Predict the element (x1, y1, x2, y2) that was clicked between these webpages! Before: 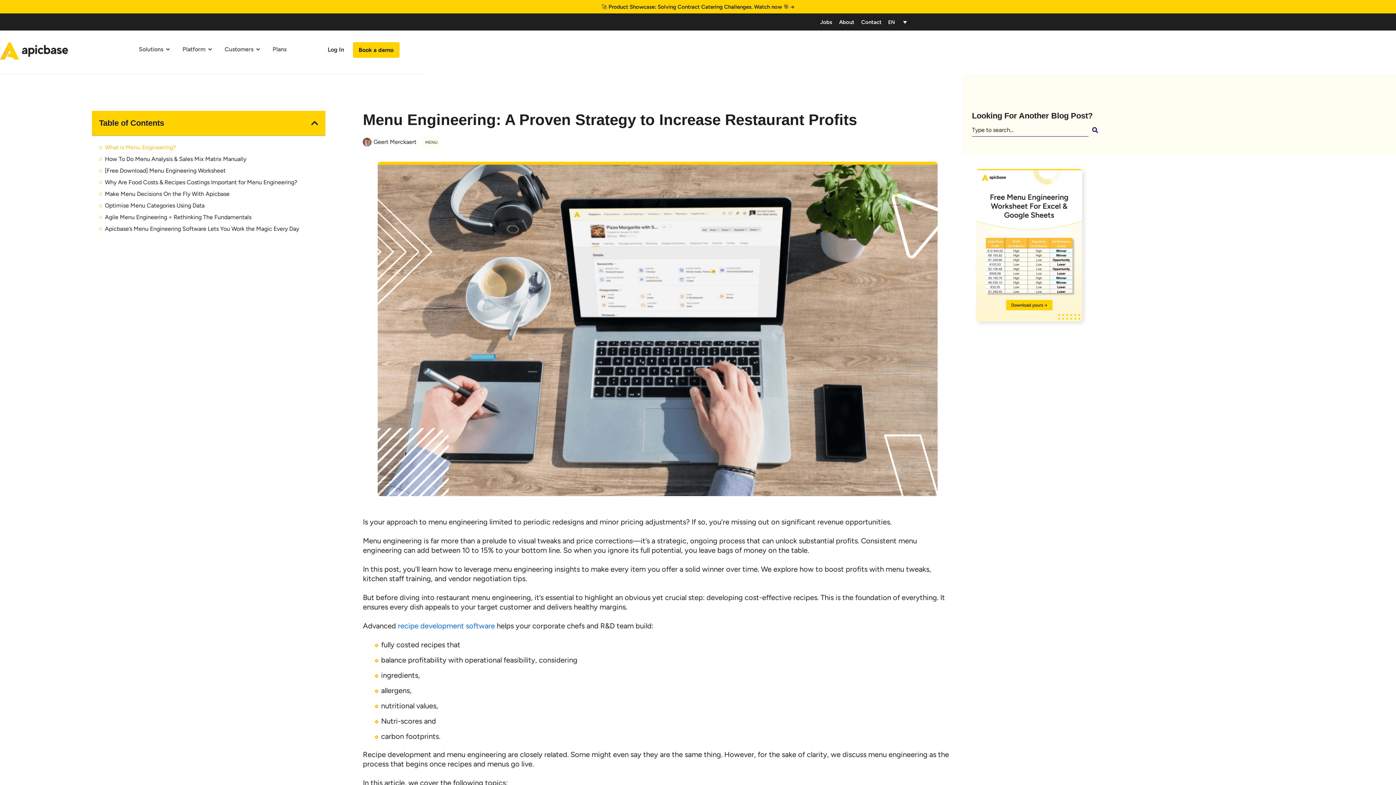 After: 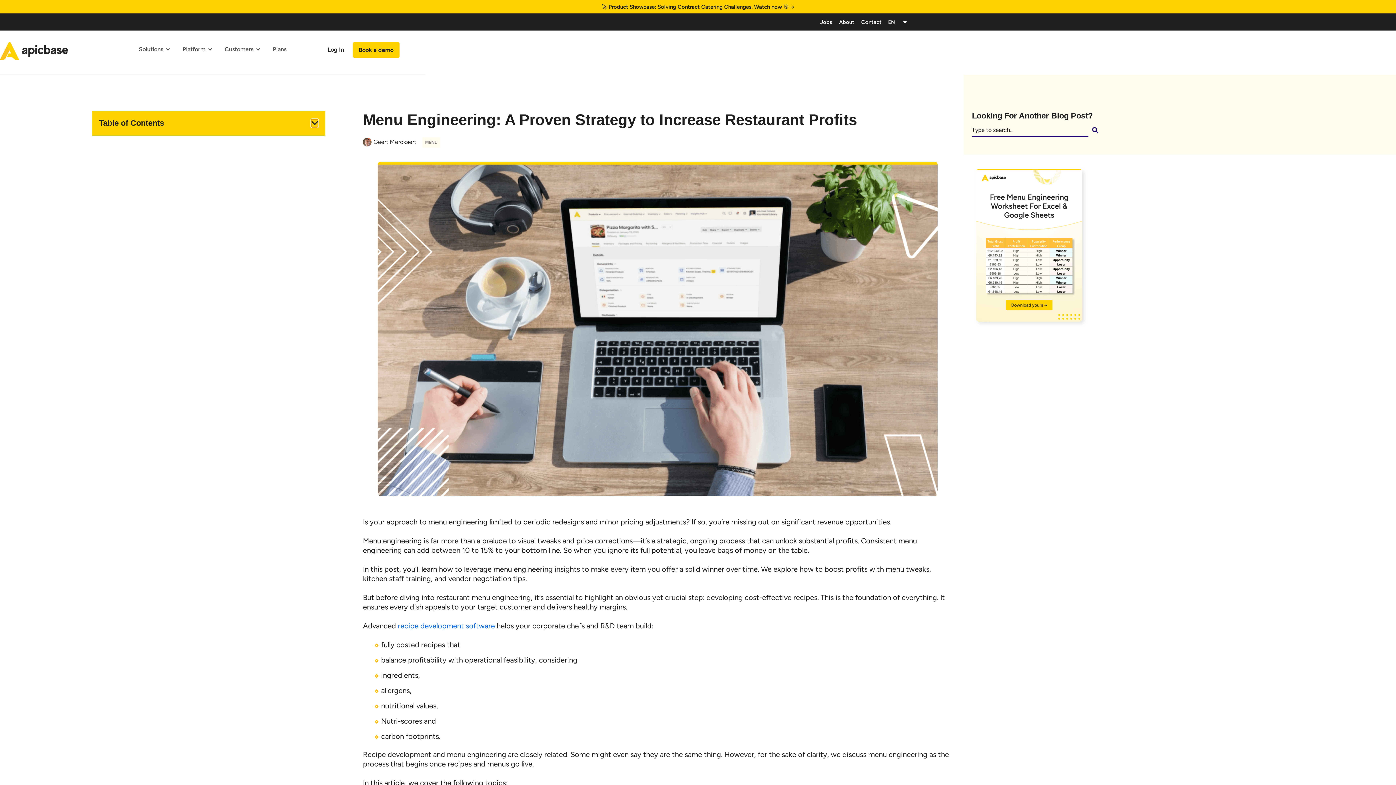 Action: bbox: (311, 119, 318, 127) label: Close table of contents